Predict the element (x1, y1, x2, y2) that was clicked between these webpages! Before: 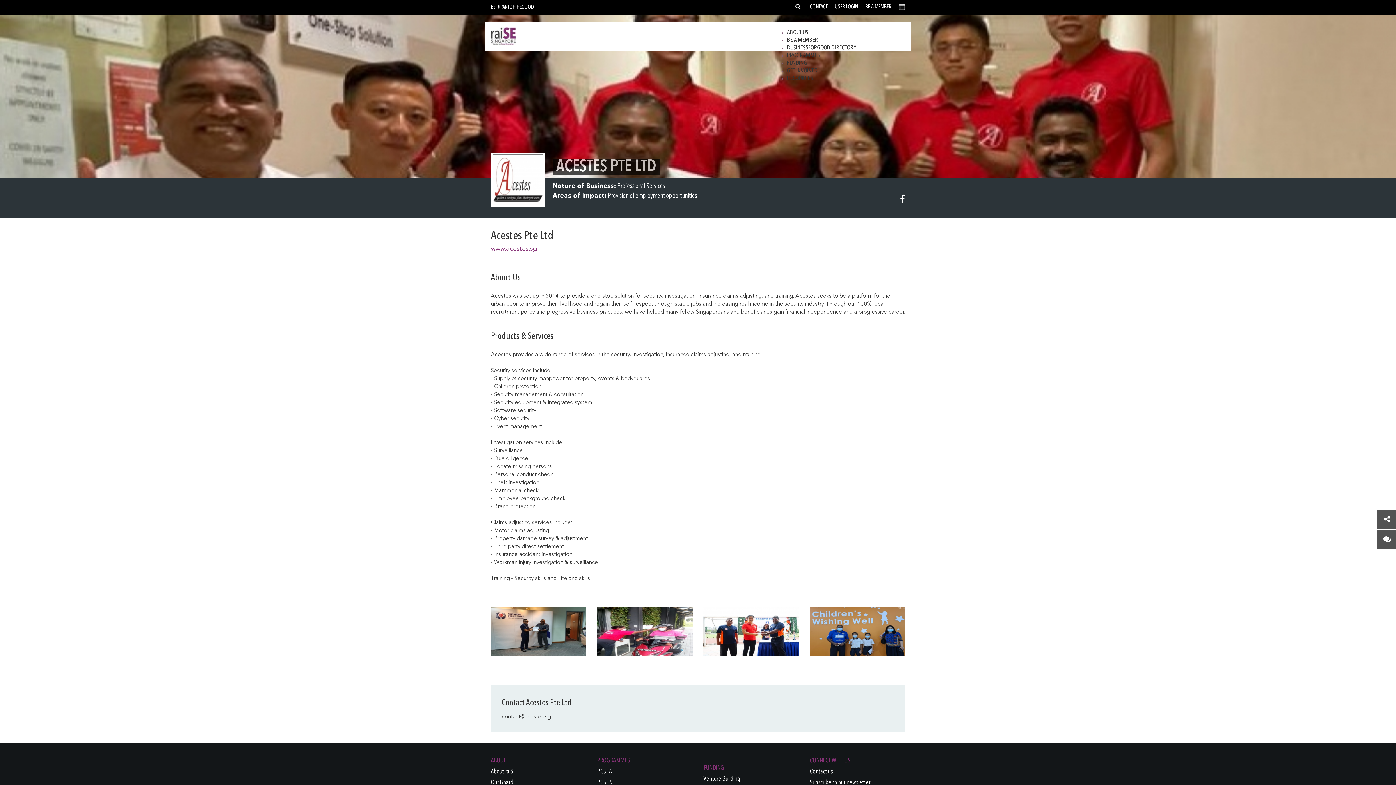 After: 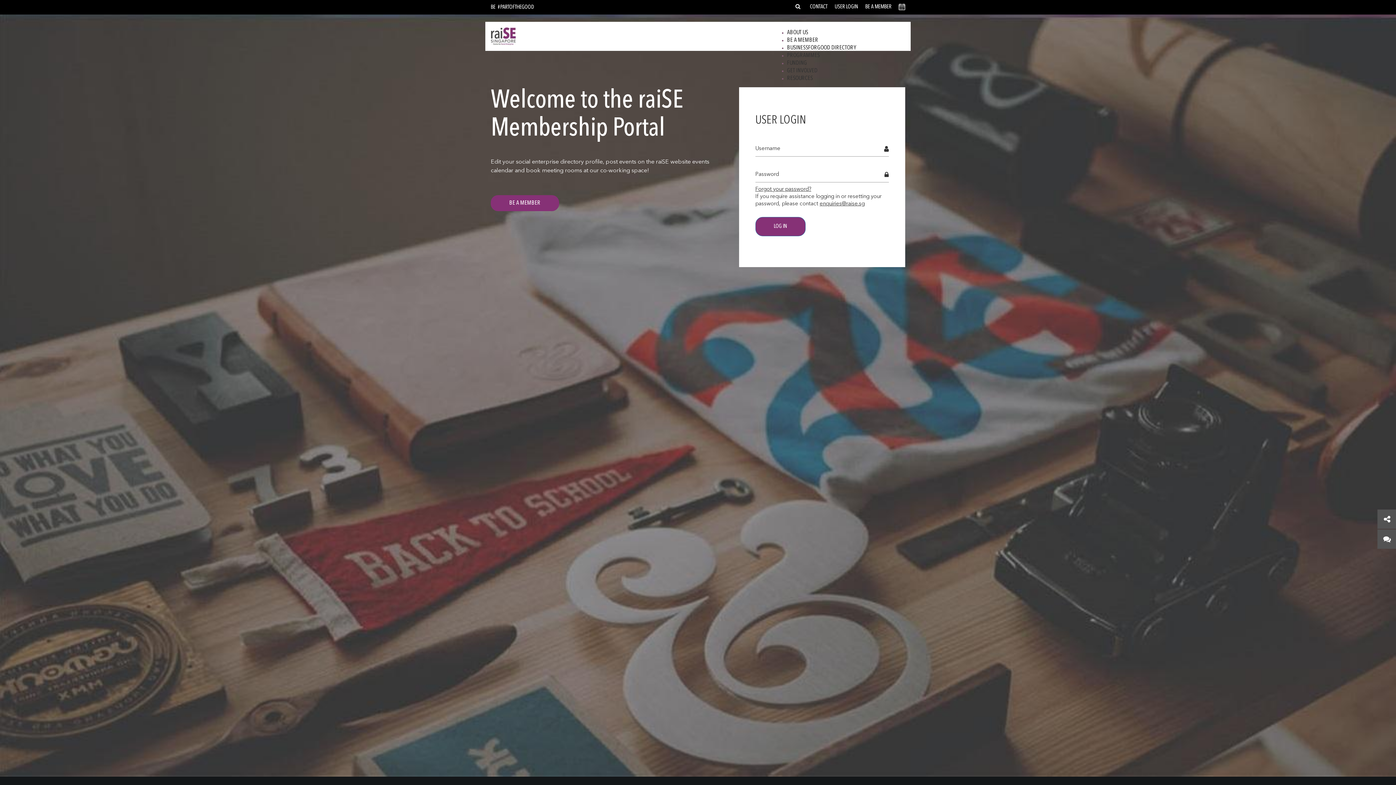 Action: bbox: (834, 3, 858, 10) label: USER LOGIN